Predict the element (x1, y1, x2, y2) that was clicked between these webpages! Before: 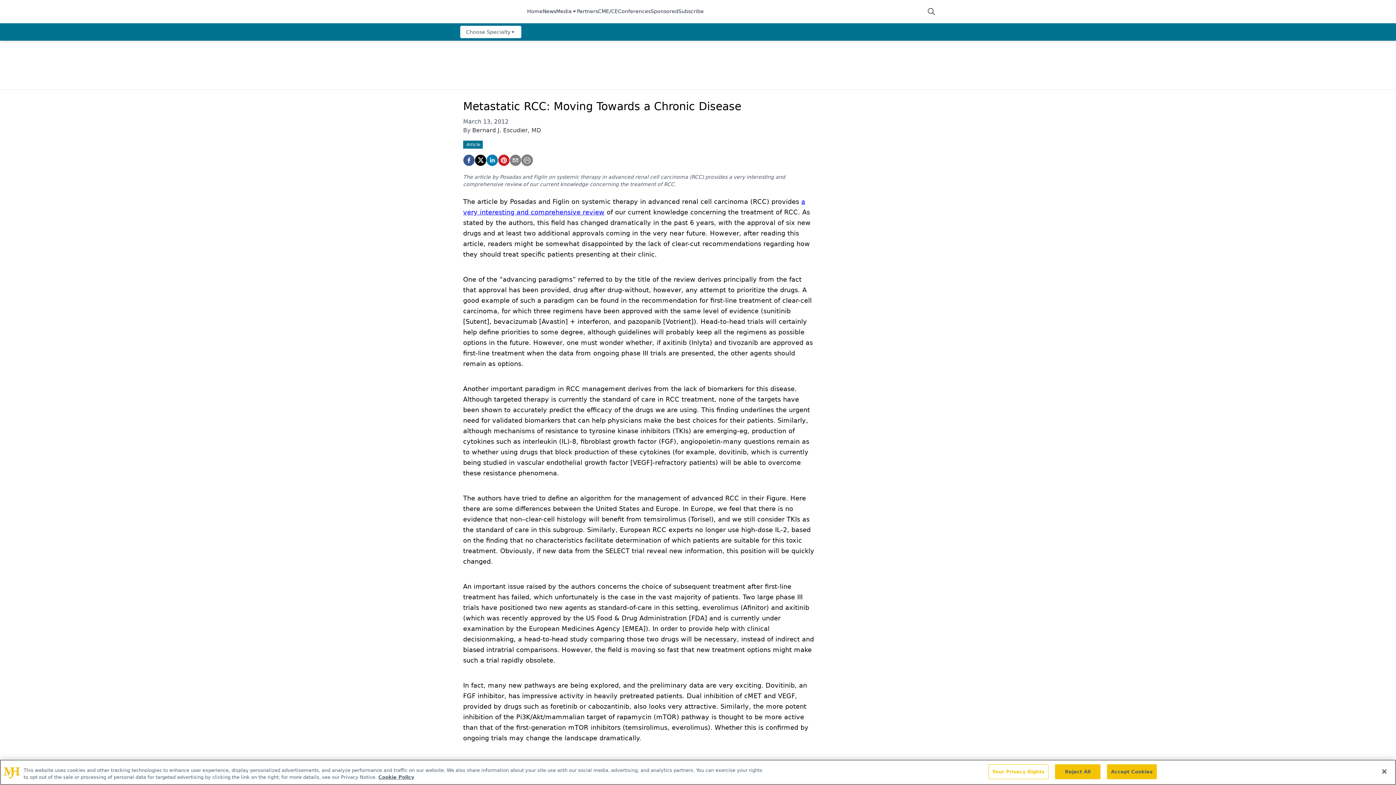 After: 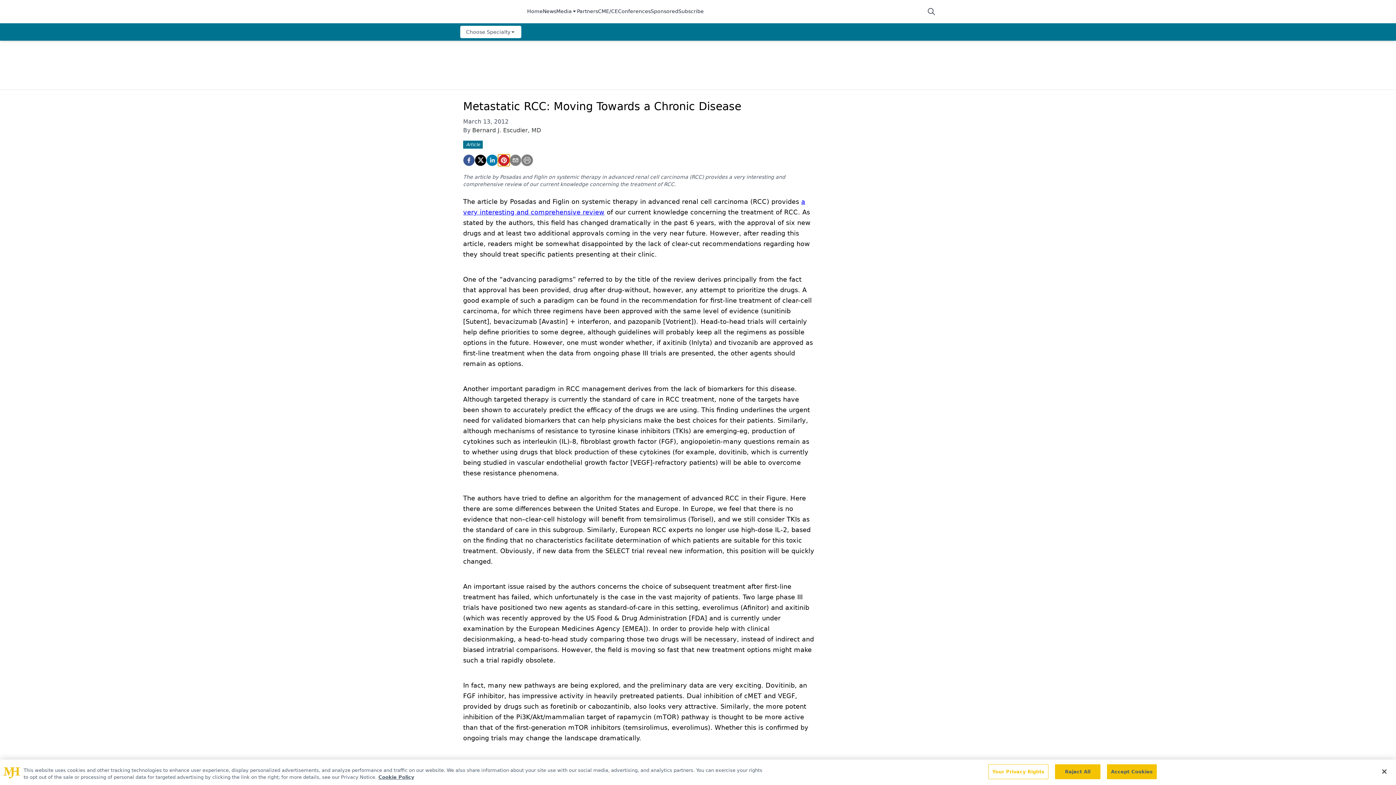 Action: bbox: (498, 154, 509, 166) label: pinterest